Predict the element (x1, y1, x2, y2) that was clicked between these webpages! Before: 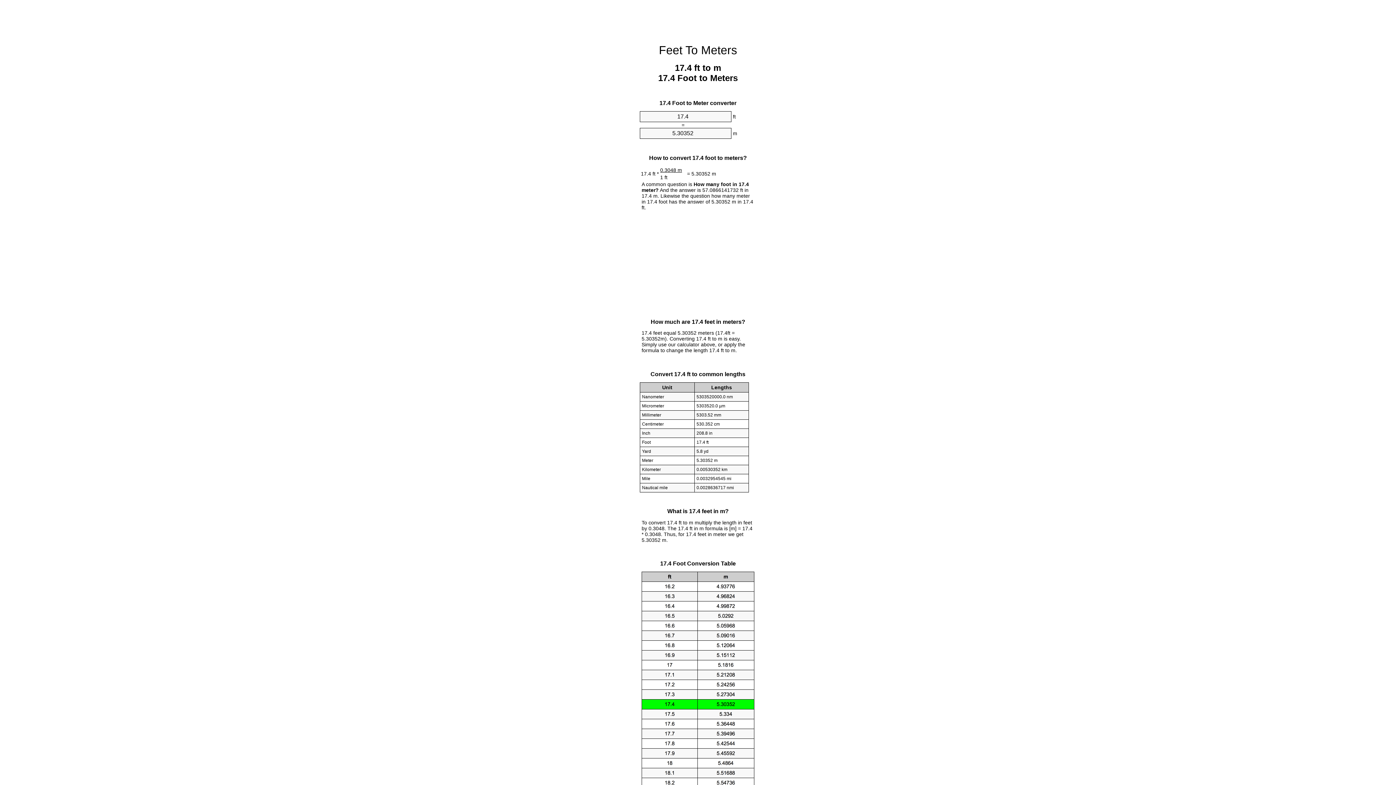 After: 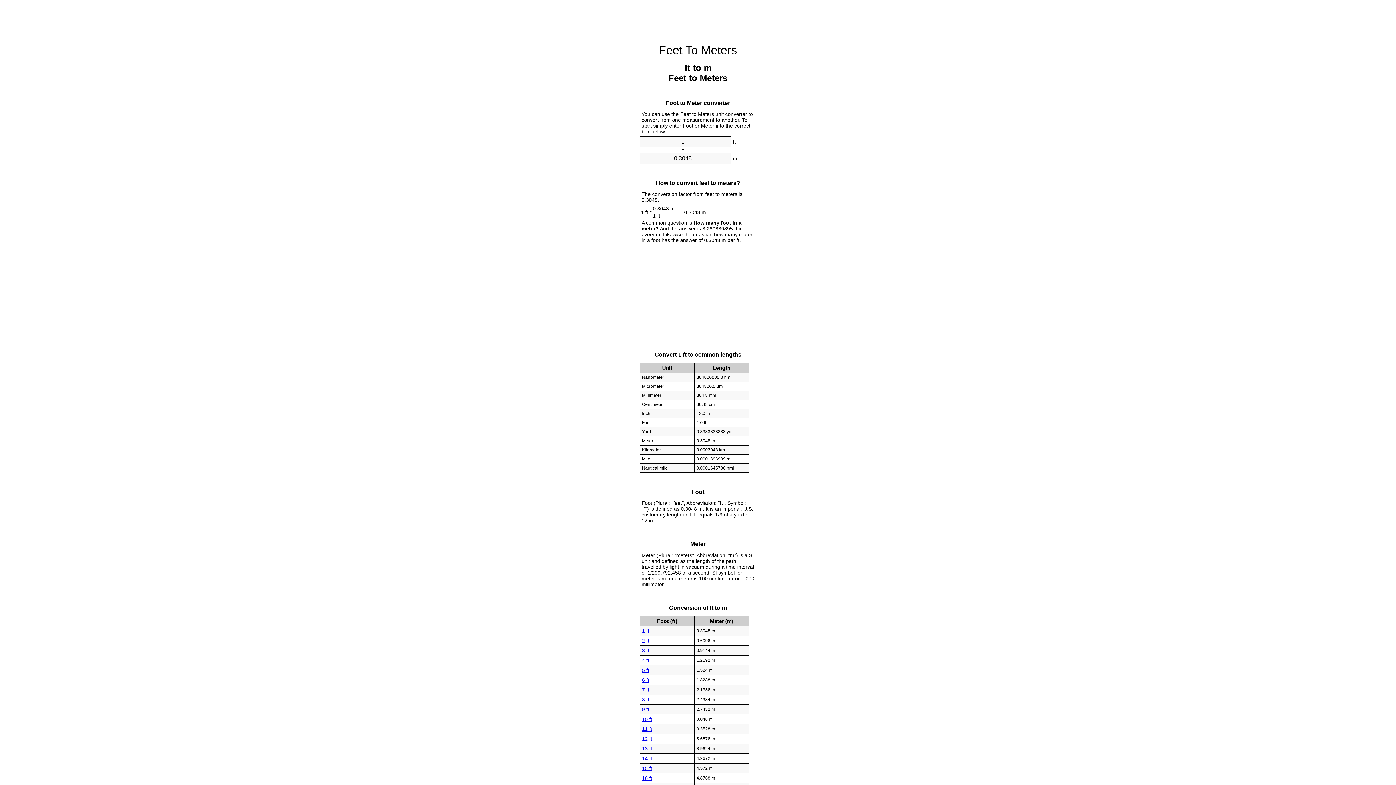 Action: label: Feet To Meters bbox: (659, 43, 737, 56)